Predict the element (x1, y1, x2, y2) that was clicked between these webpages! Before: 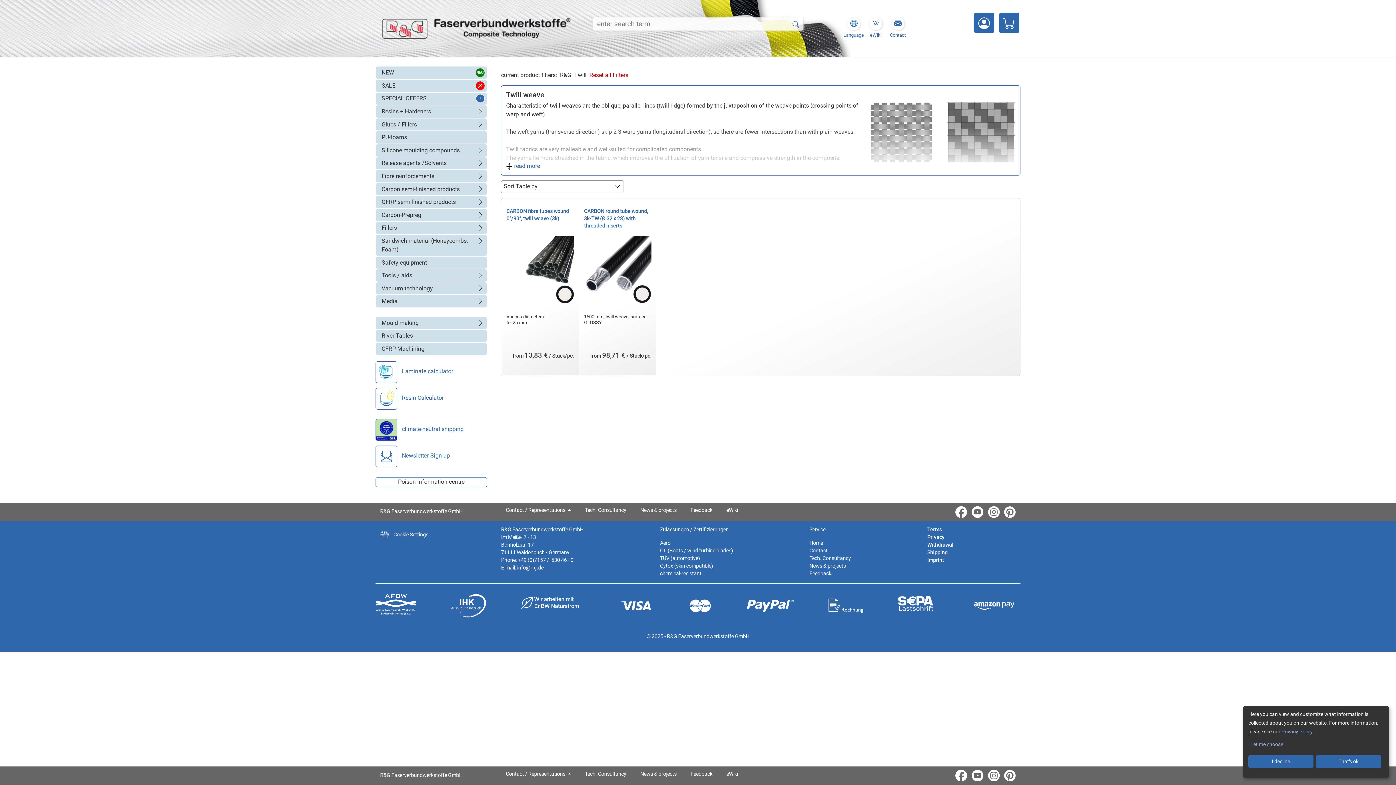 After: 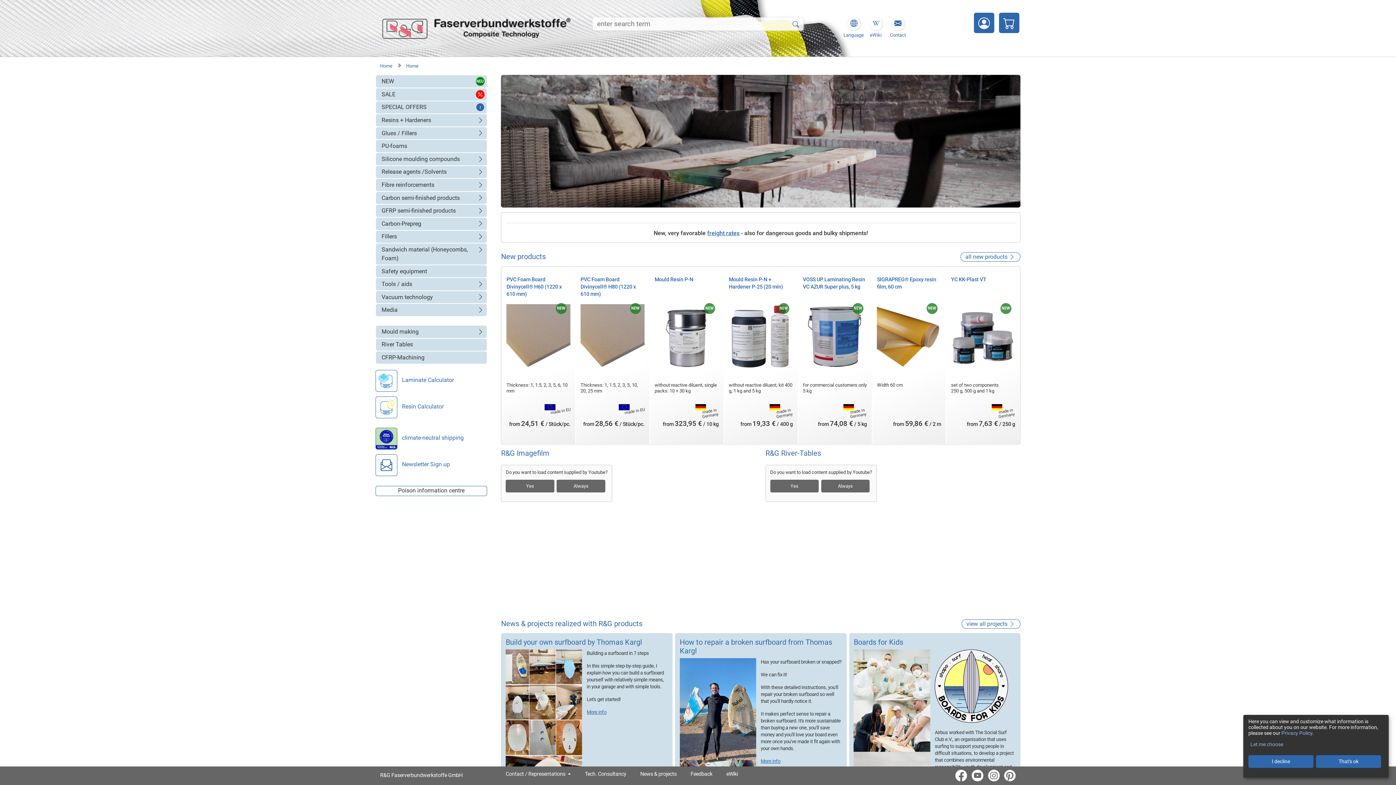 Action: label: Home bbox: (809, 540, 823, 546)